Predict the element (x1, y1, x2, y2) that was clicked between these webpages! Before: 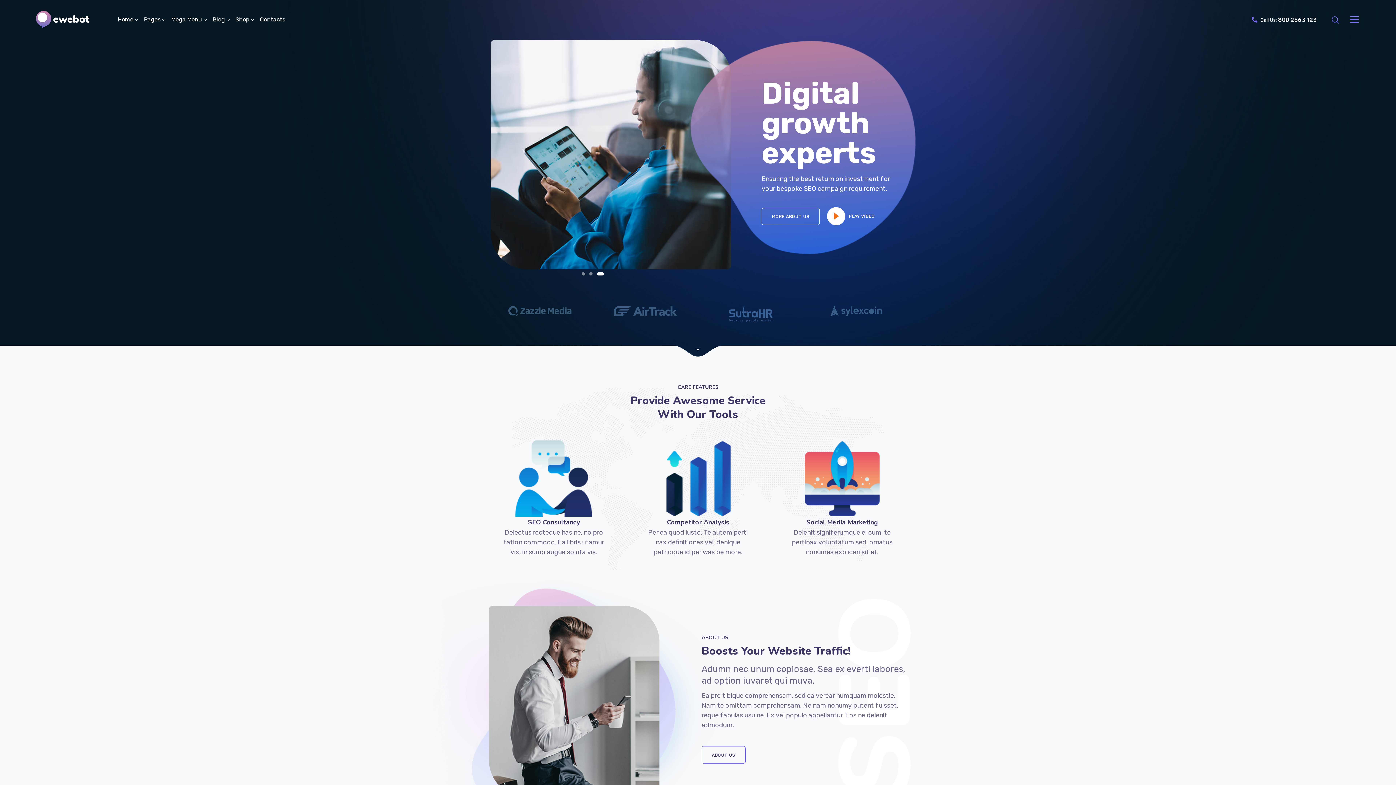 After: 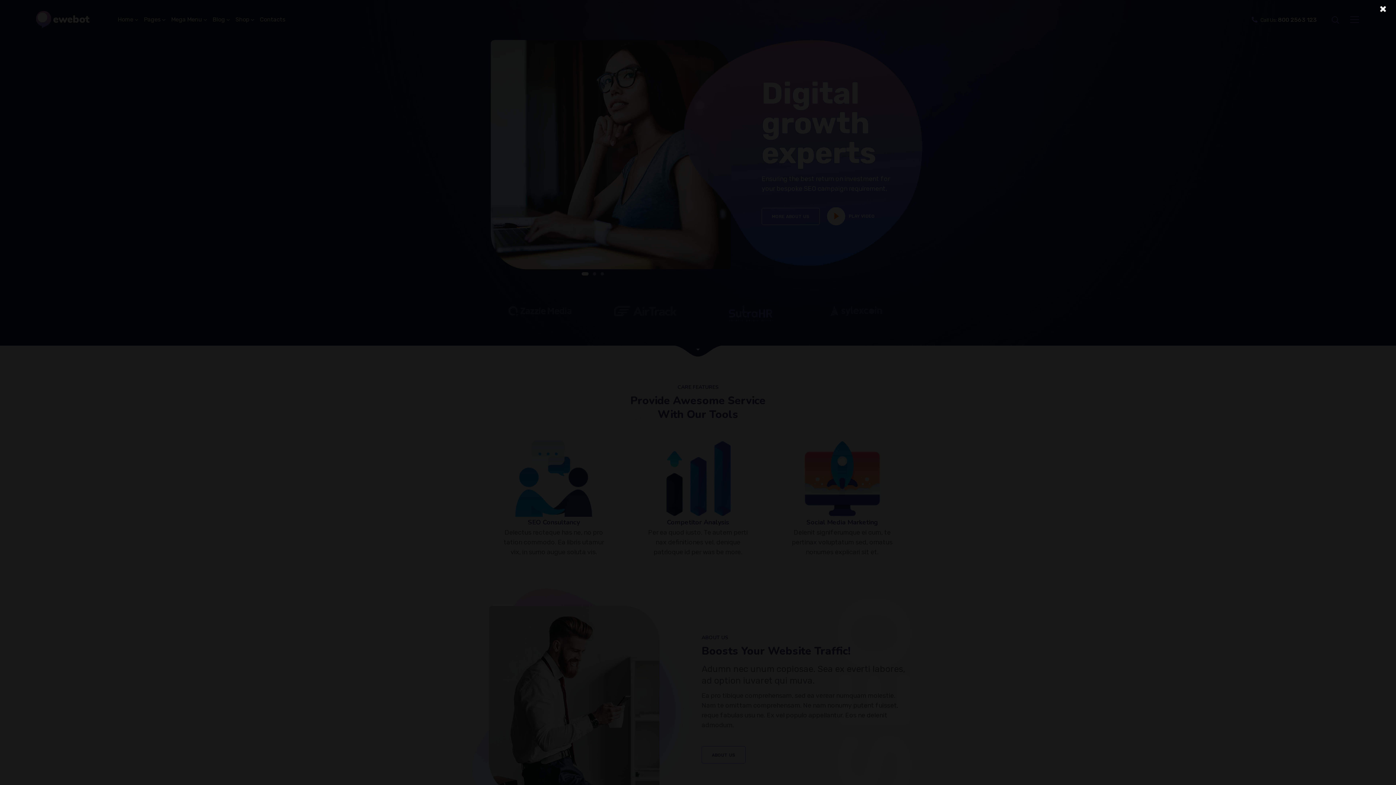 Action: bbox: (827, 207, 845, 225)